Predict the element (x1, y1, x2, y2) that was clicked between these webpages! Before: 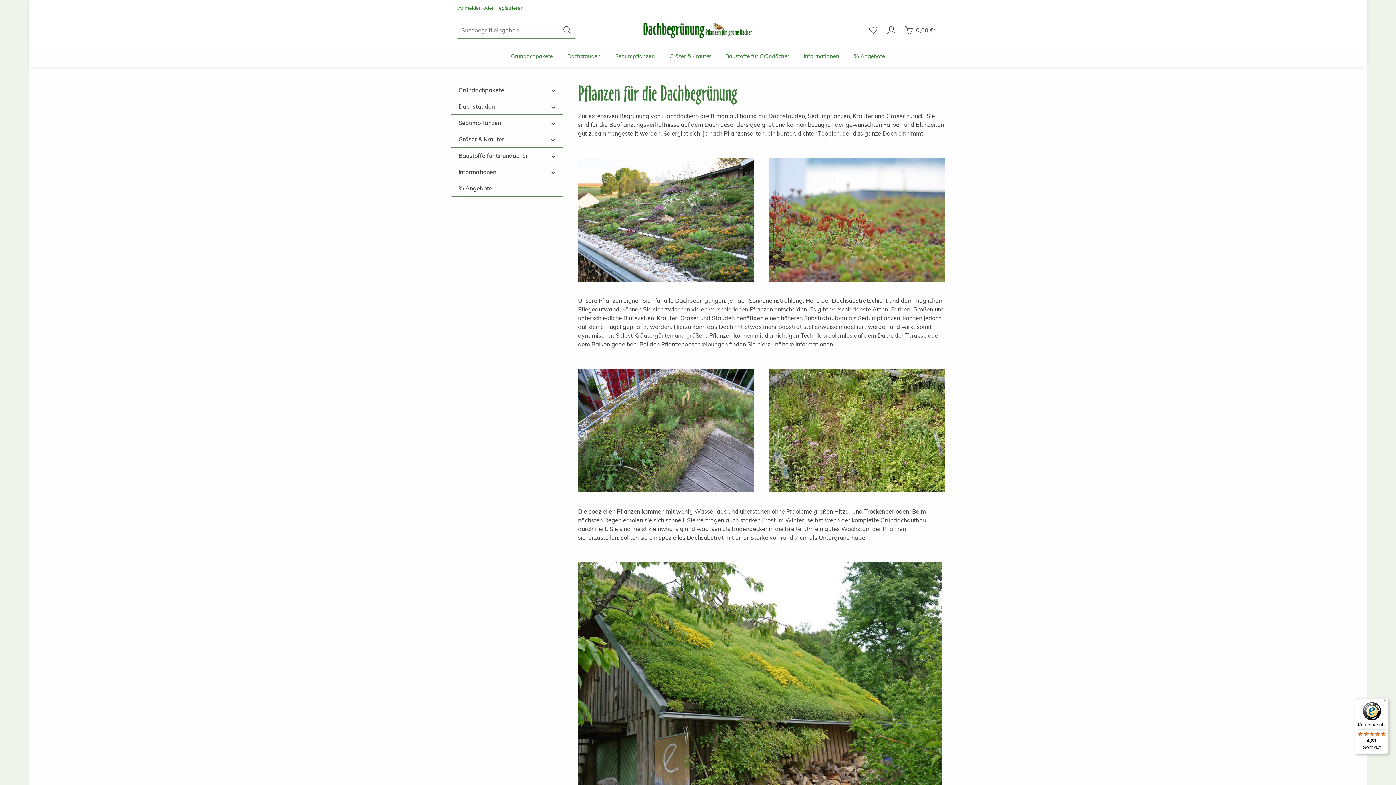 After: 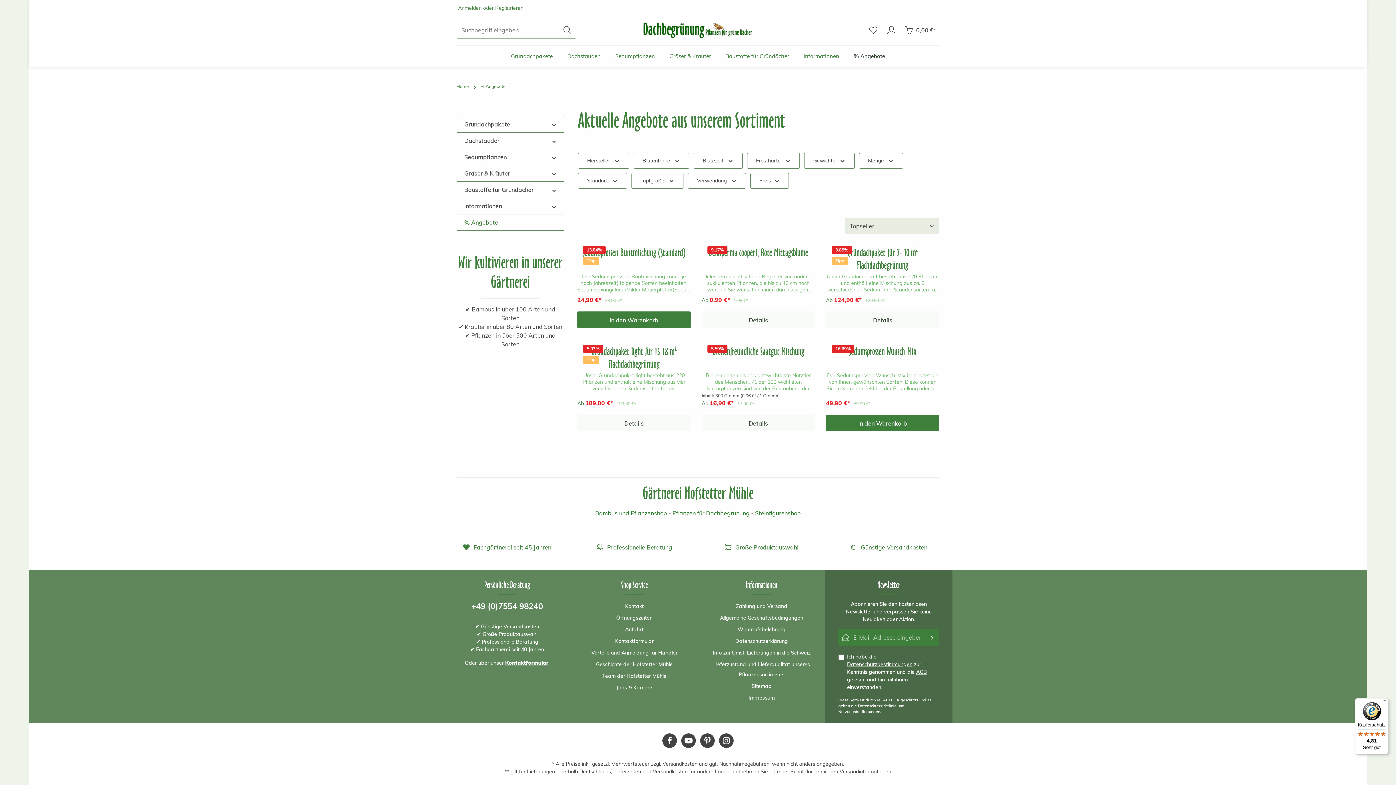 Action: bbox: (846, 45, 892, 67) label: % Angebote